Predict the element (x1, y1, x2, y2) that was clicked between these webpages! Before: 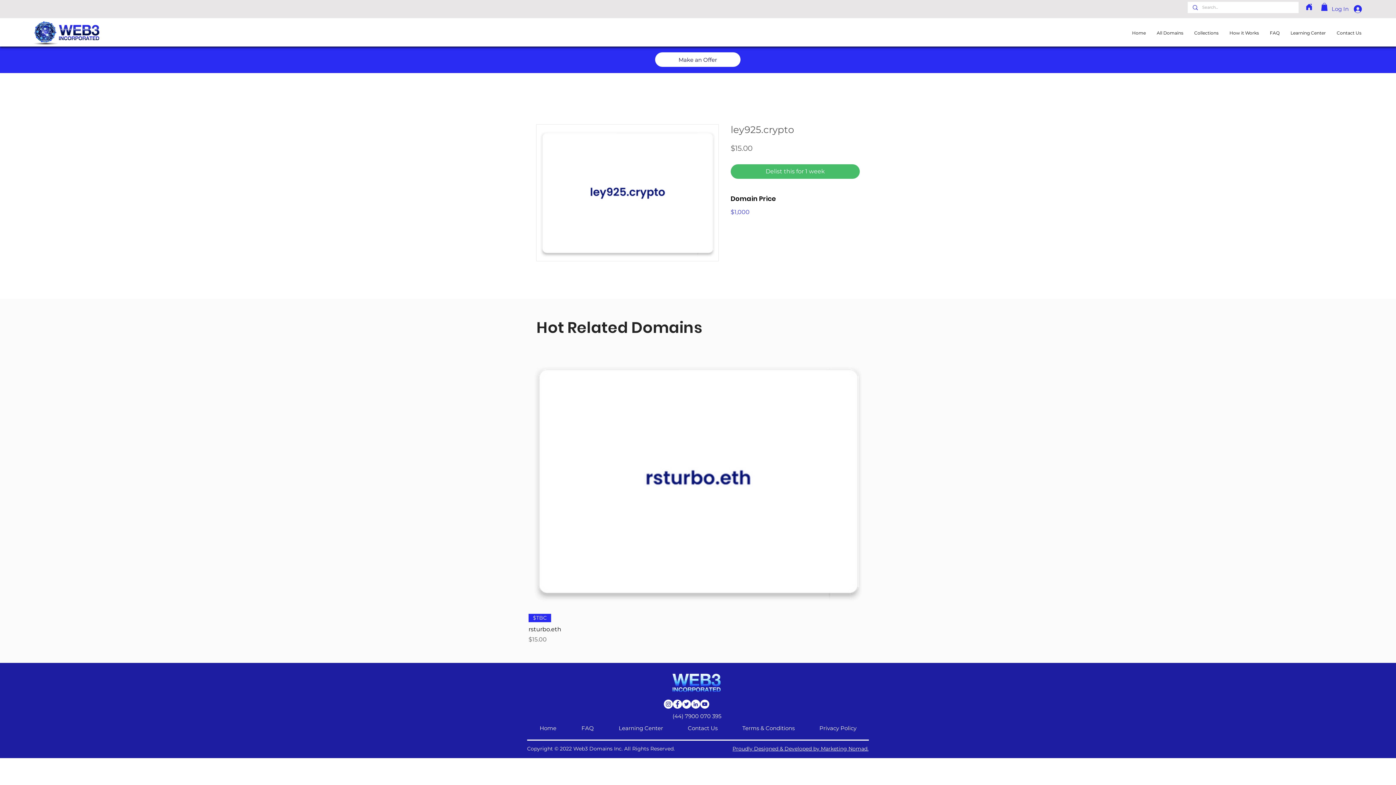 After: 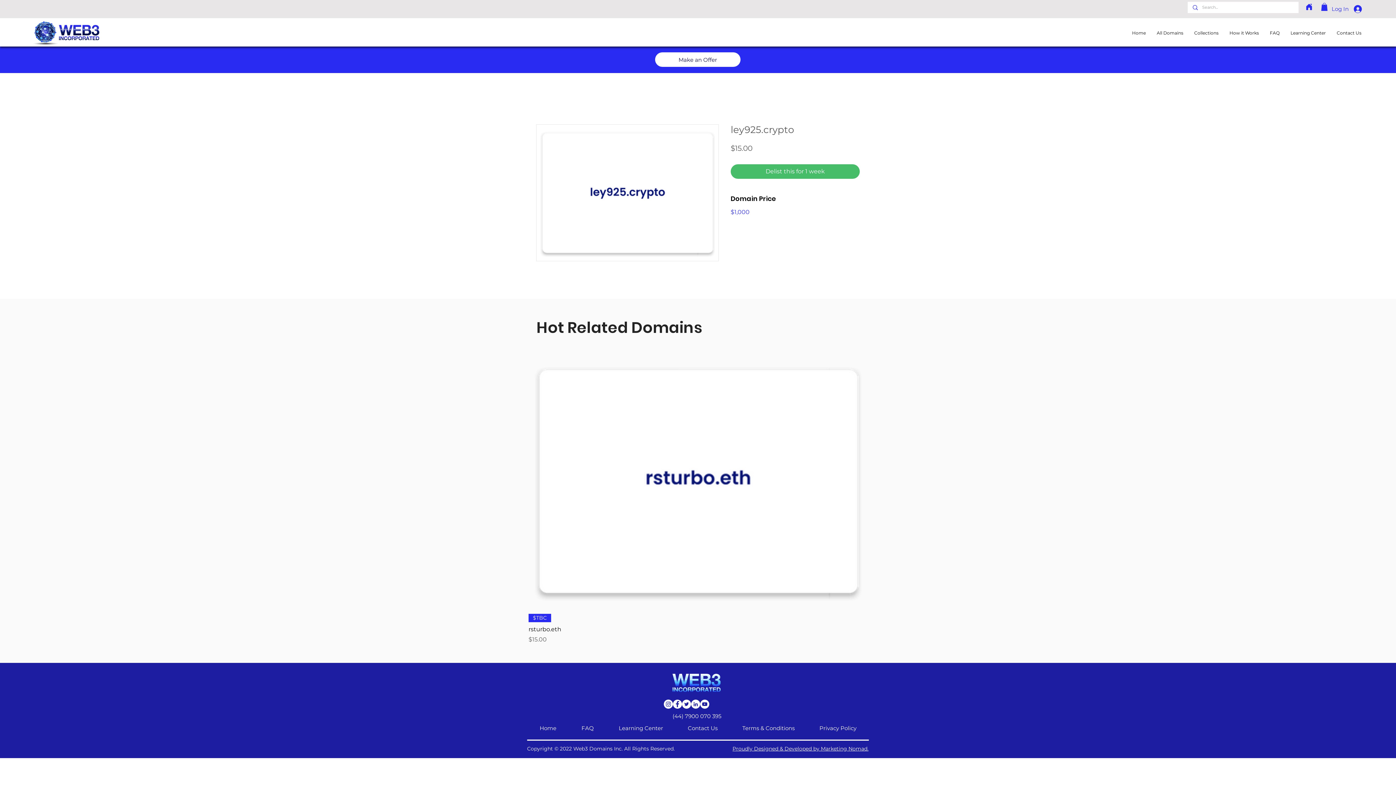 Action: bbox: (700, 700, 709, 709) label: YouTube